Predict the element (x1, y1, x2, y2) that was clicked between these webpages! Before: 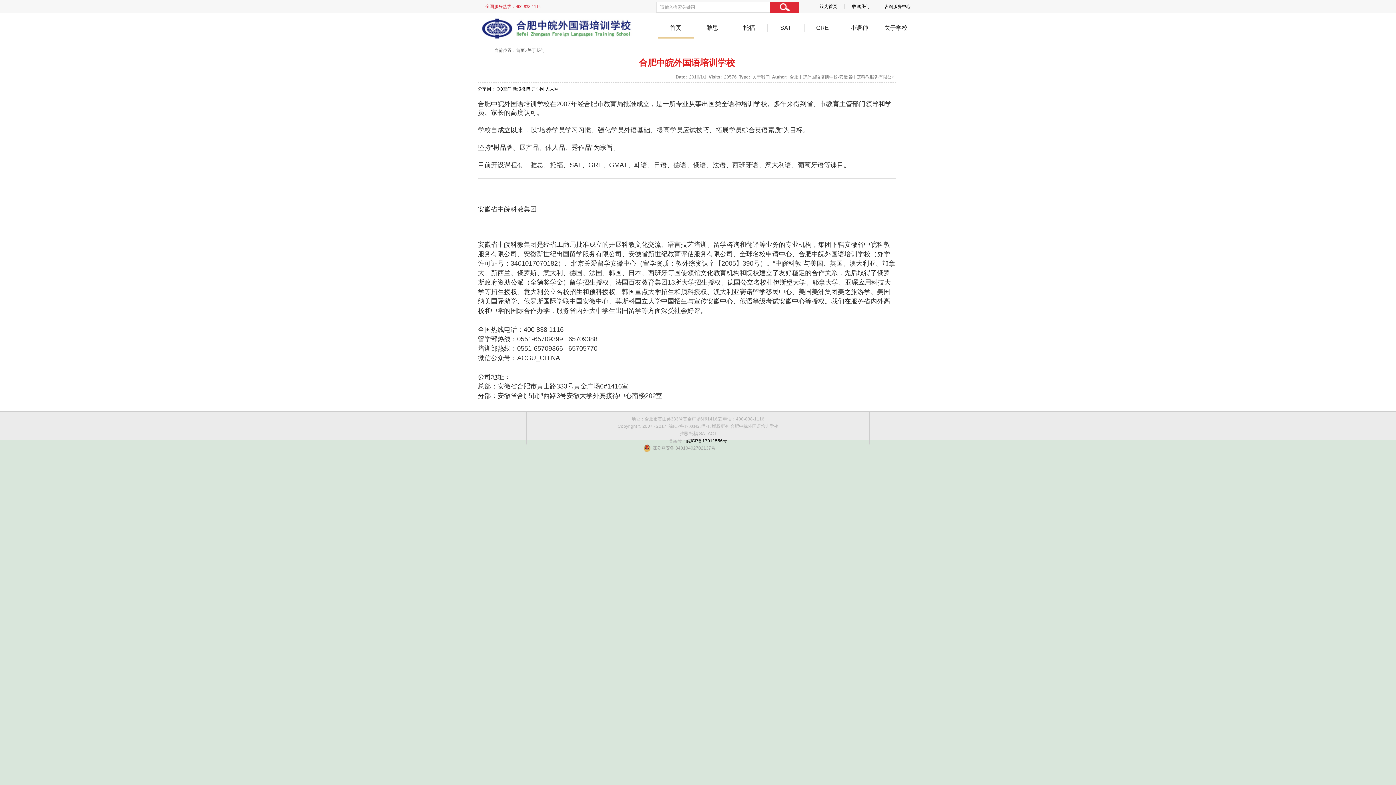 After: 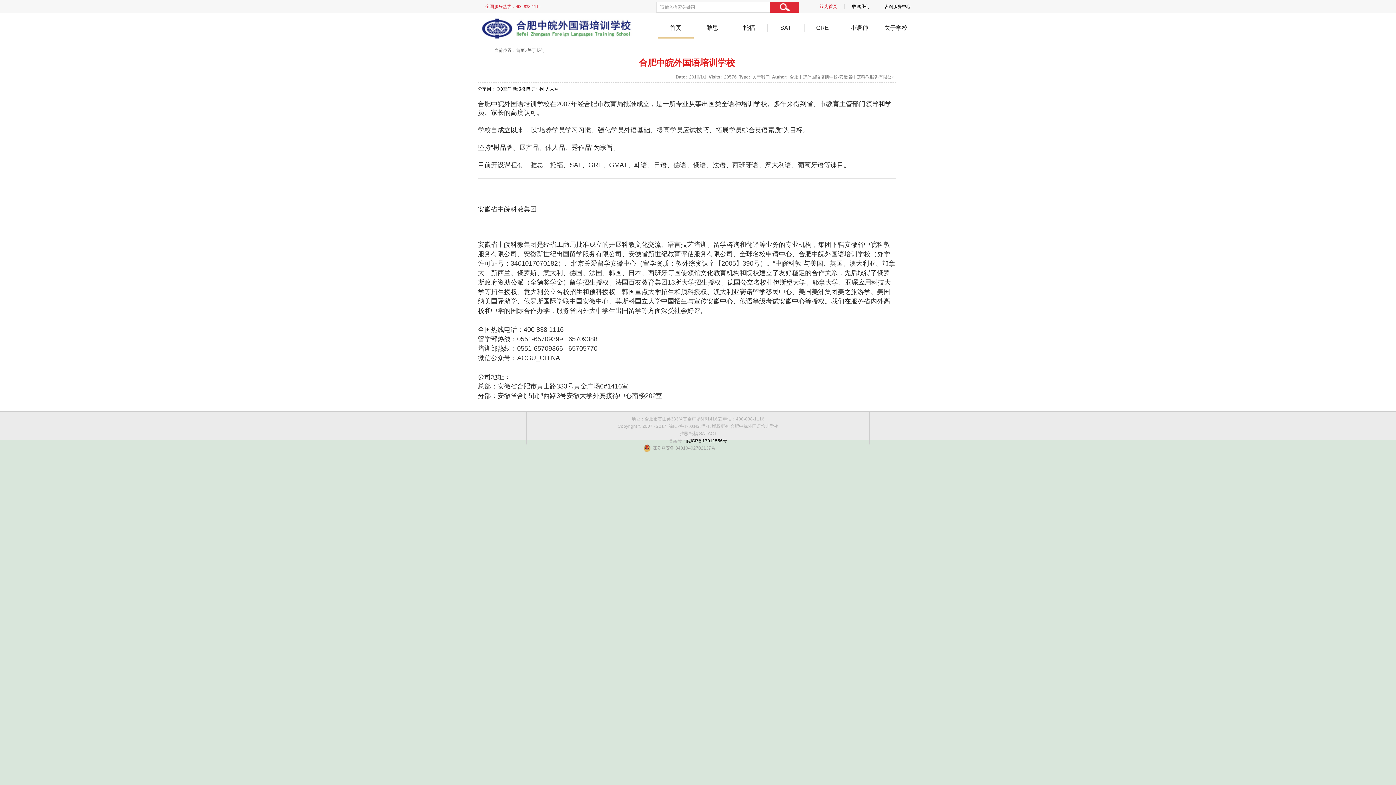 Action: label: 设为首页 bbox: (820, 0, 837, 13)